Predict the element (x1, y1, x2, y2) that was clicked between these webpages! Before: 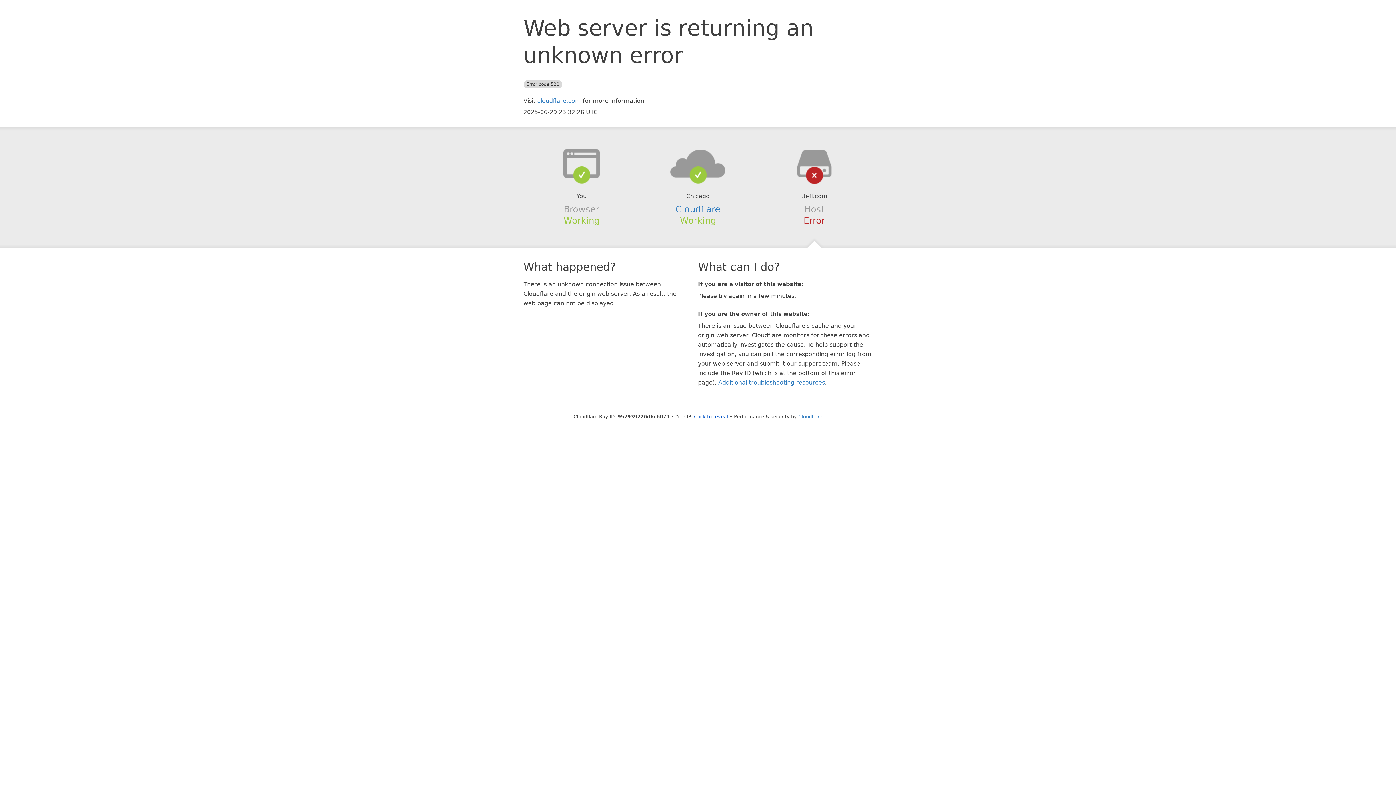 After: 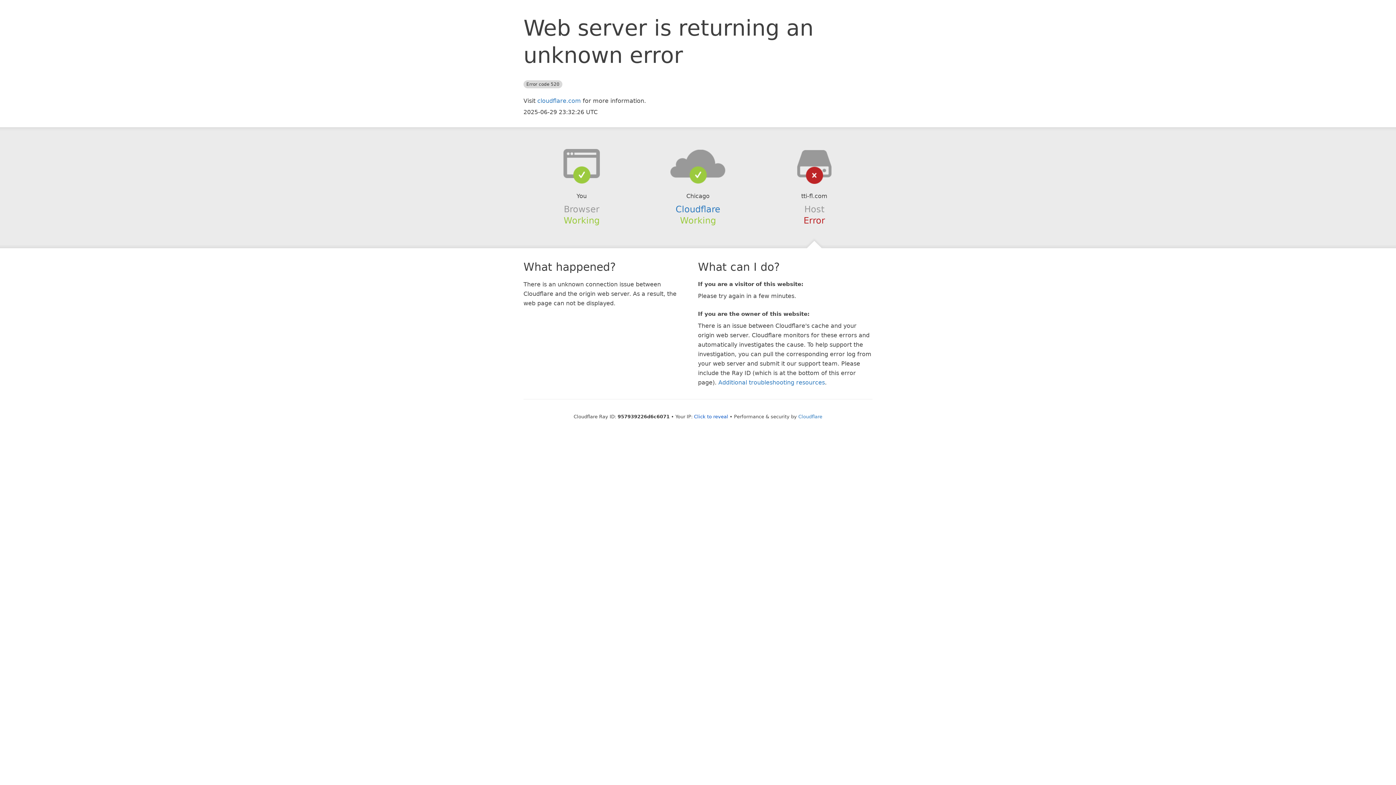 Action: bbox: (639, 148, 756, 178)